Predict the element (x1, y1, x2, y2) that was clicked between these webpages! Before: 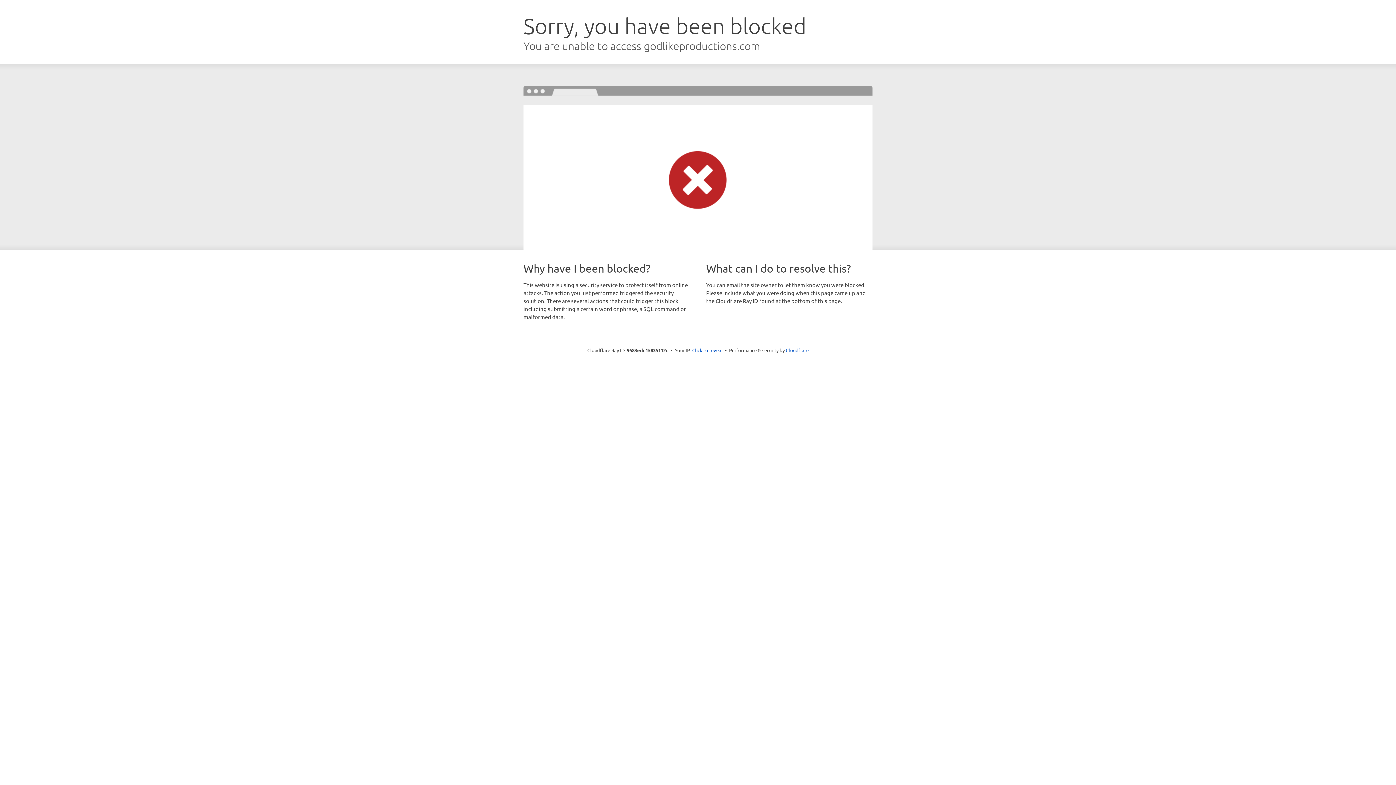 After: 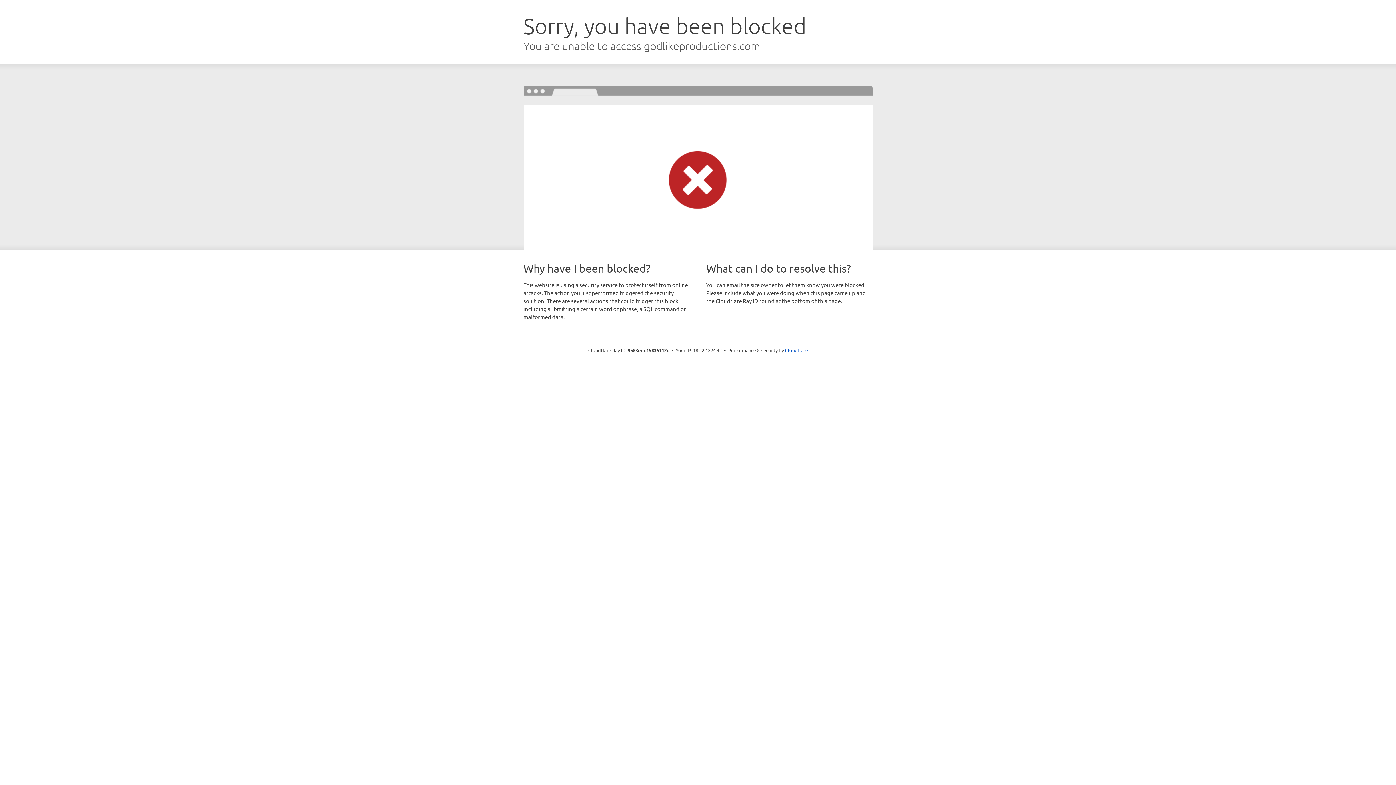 Action: bbox: (692, 346, 722, 353) label: Click to reveal